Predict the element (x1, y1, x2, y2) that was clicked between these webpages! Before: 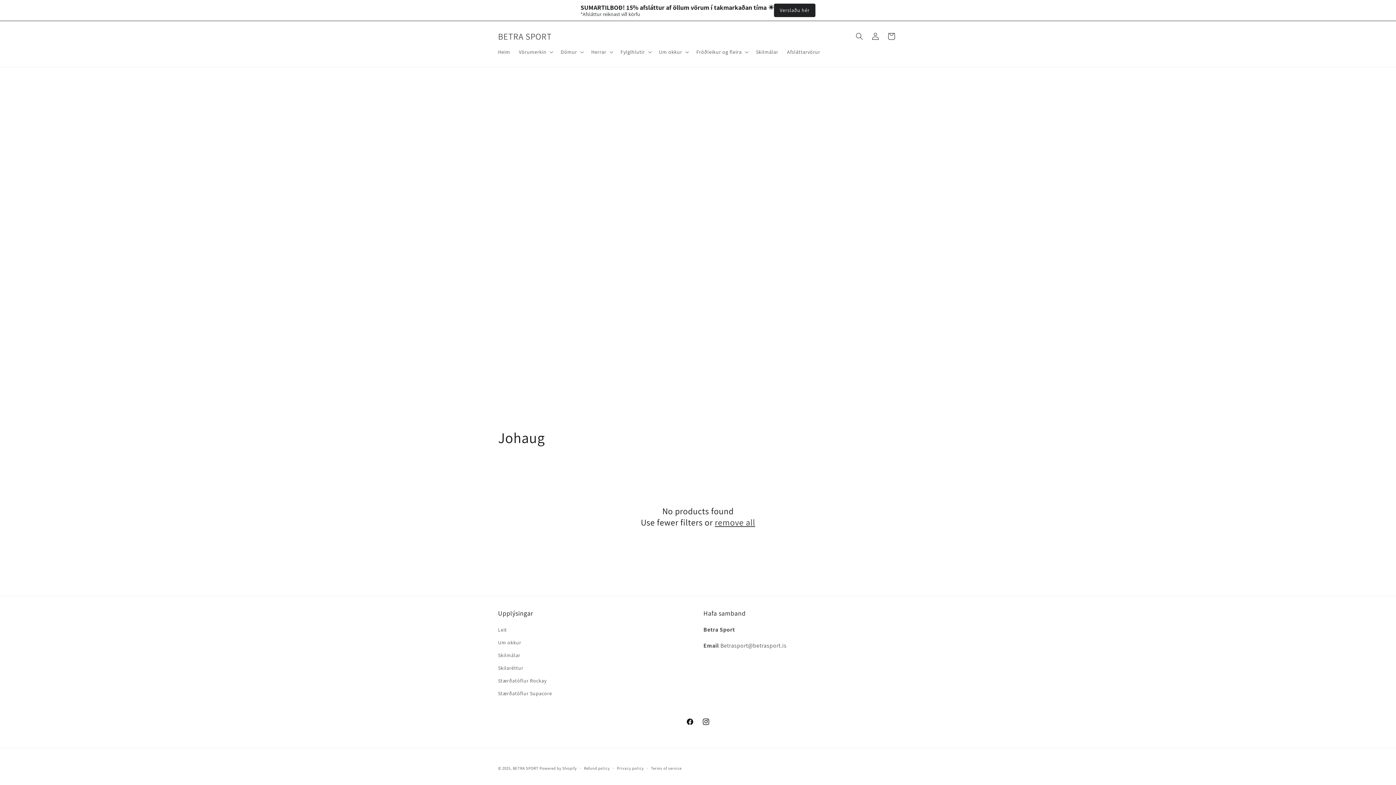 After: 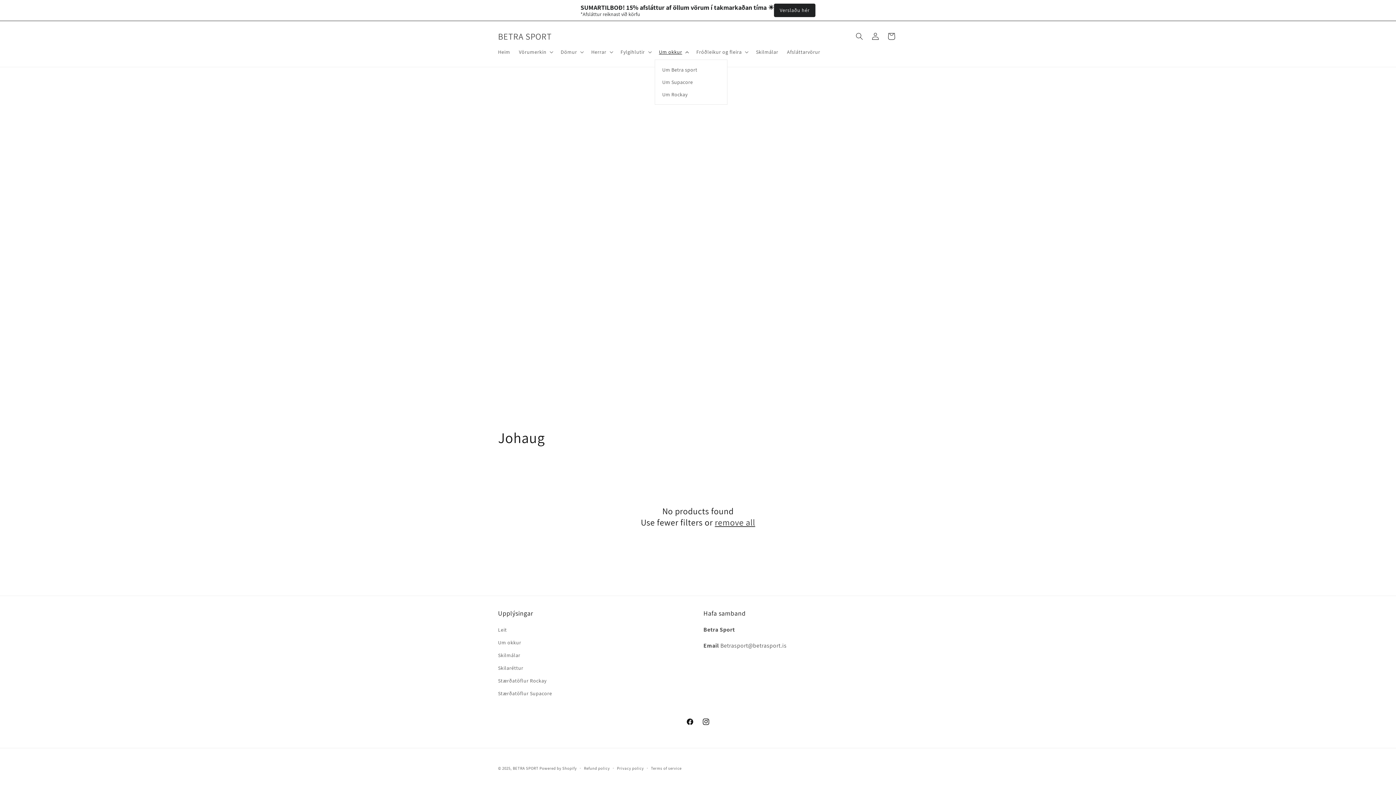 Action: bbox: (654, 44, 692, 59) label: Um okkur